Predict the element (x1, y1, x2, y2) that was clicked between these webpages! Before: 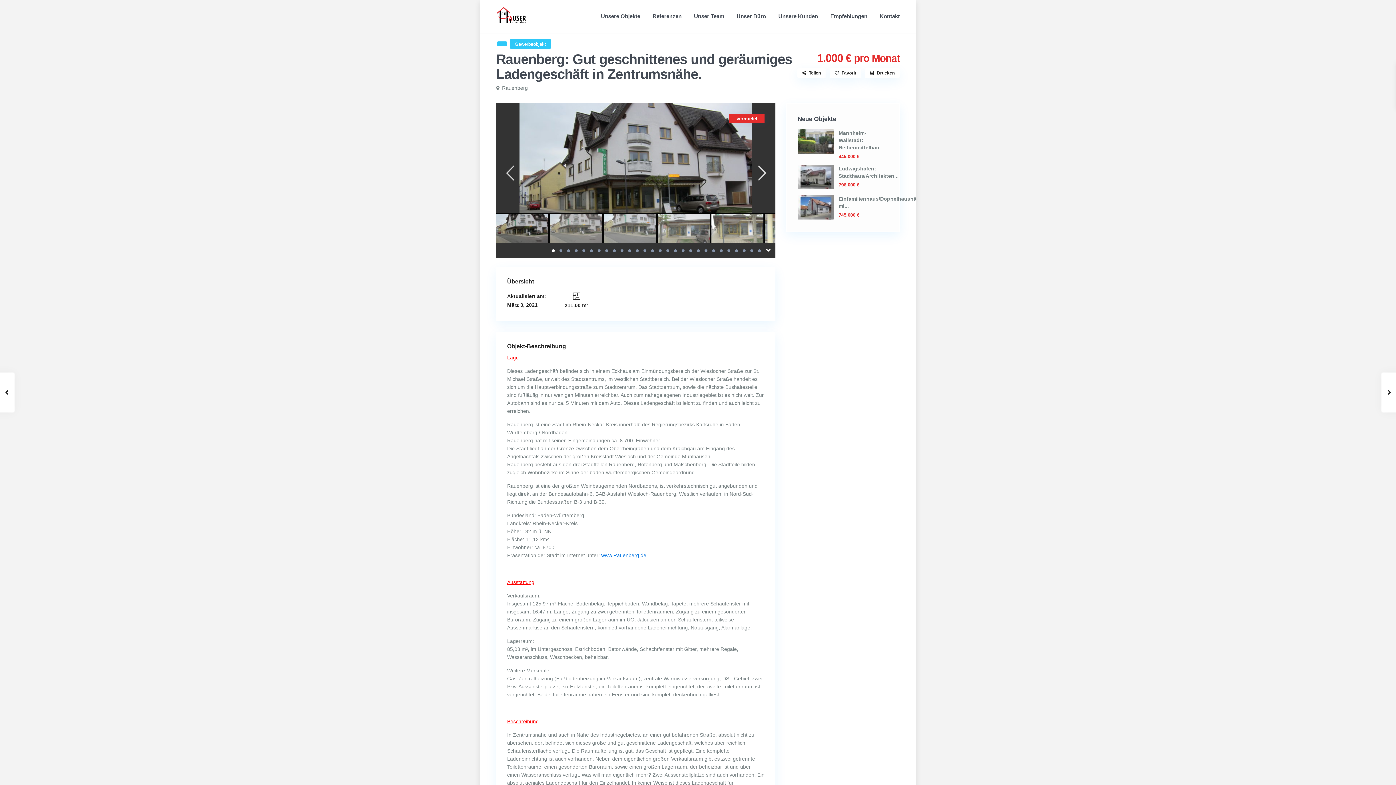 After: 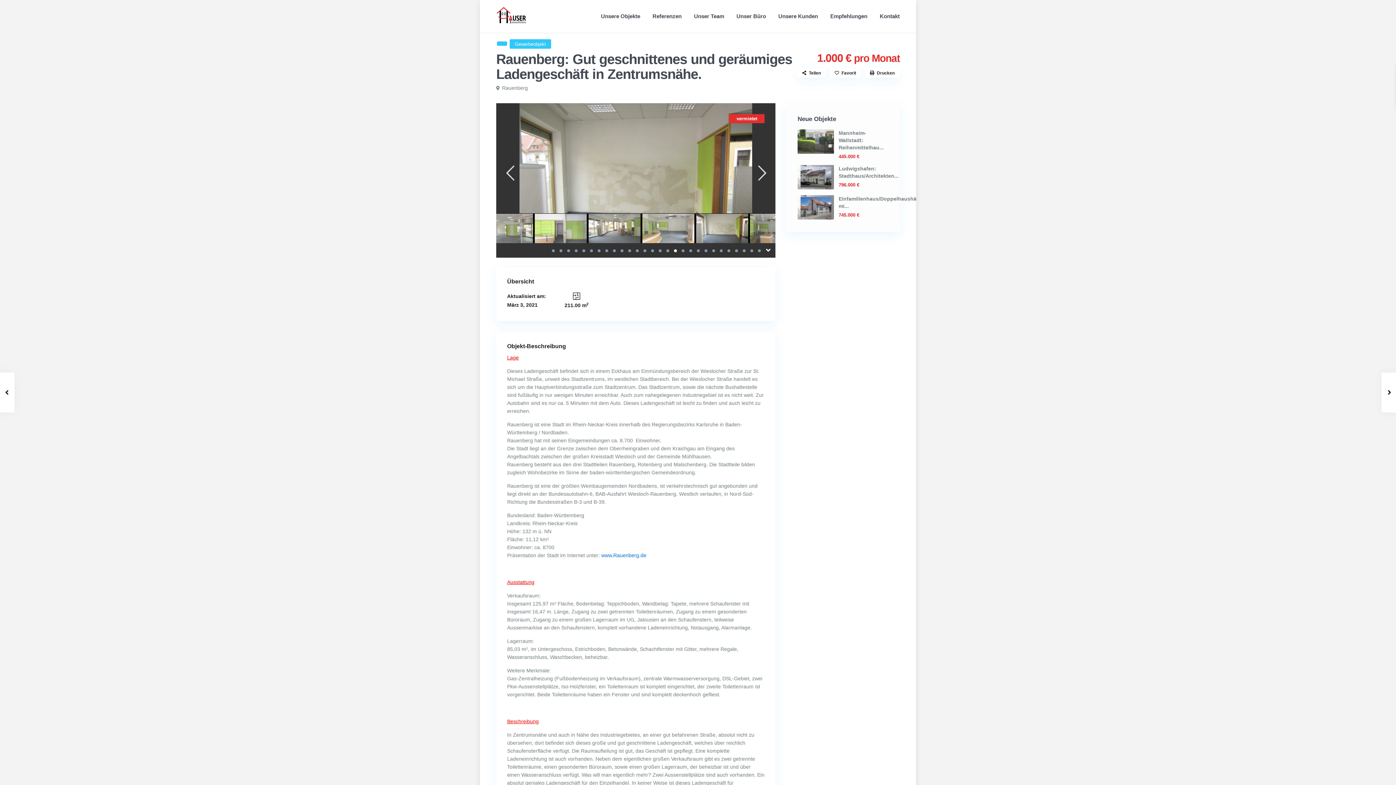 Action: bbox: (674, 249, 677, 252)